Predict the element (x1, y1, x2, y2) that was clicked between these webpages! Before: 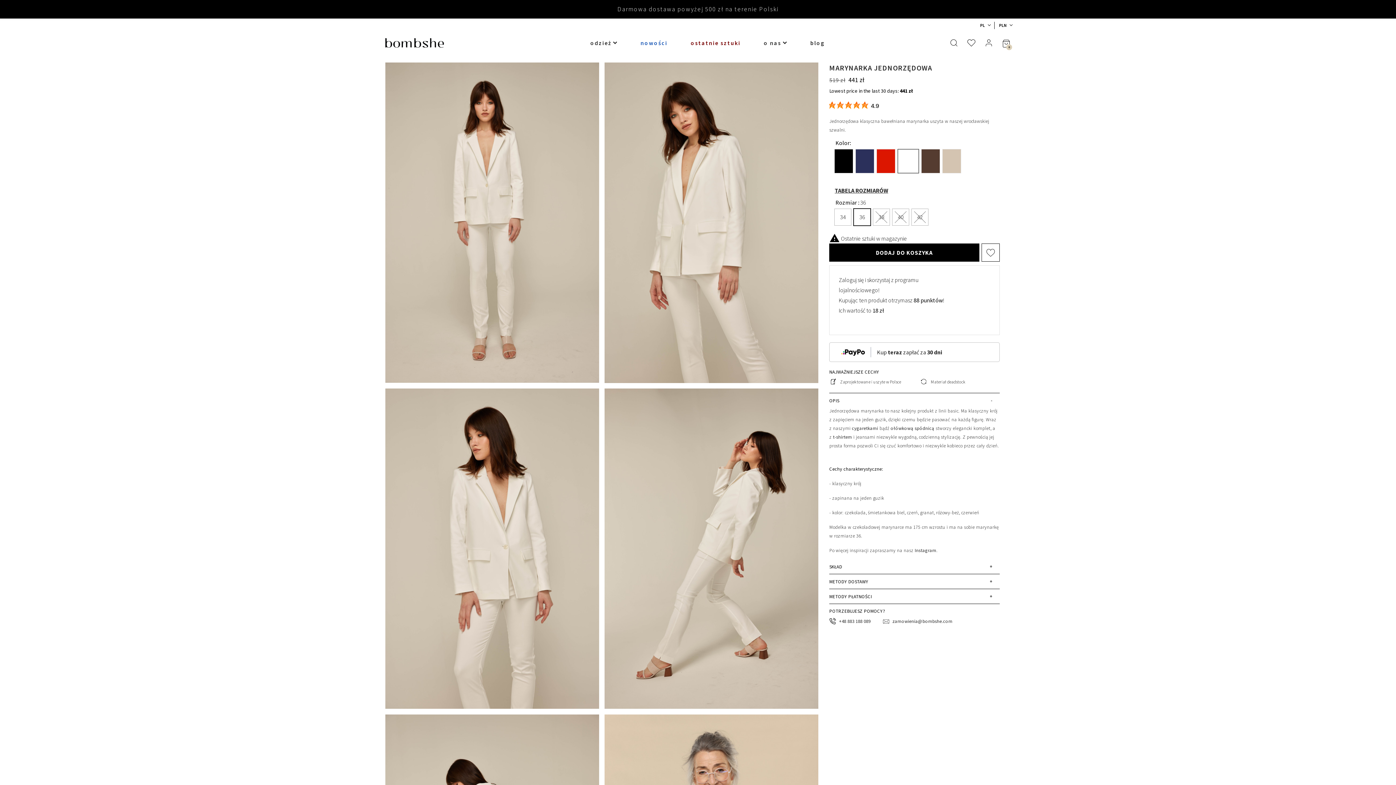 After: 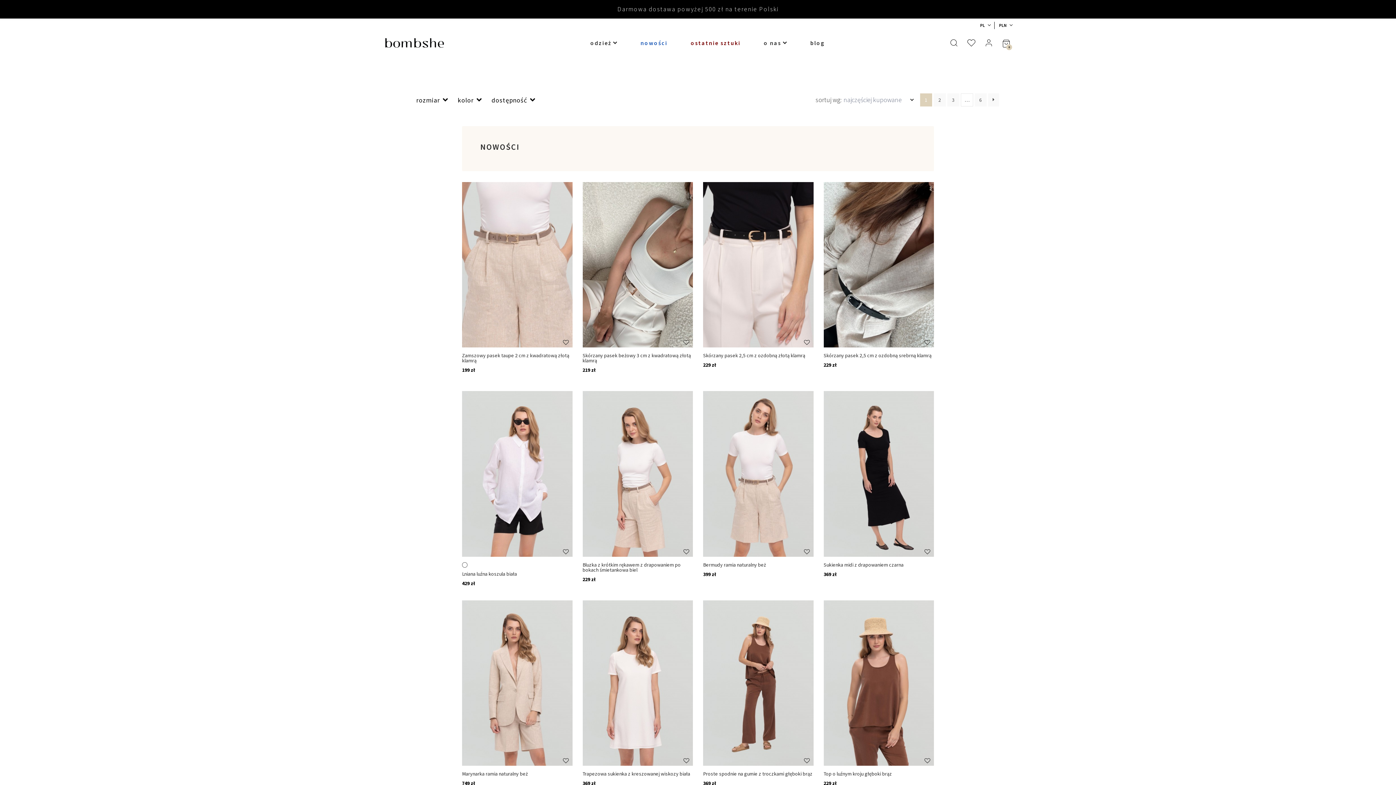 Action: bbox: (637, 34, 671, 51) label: nowości